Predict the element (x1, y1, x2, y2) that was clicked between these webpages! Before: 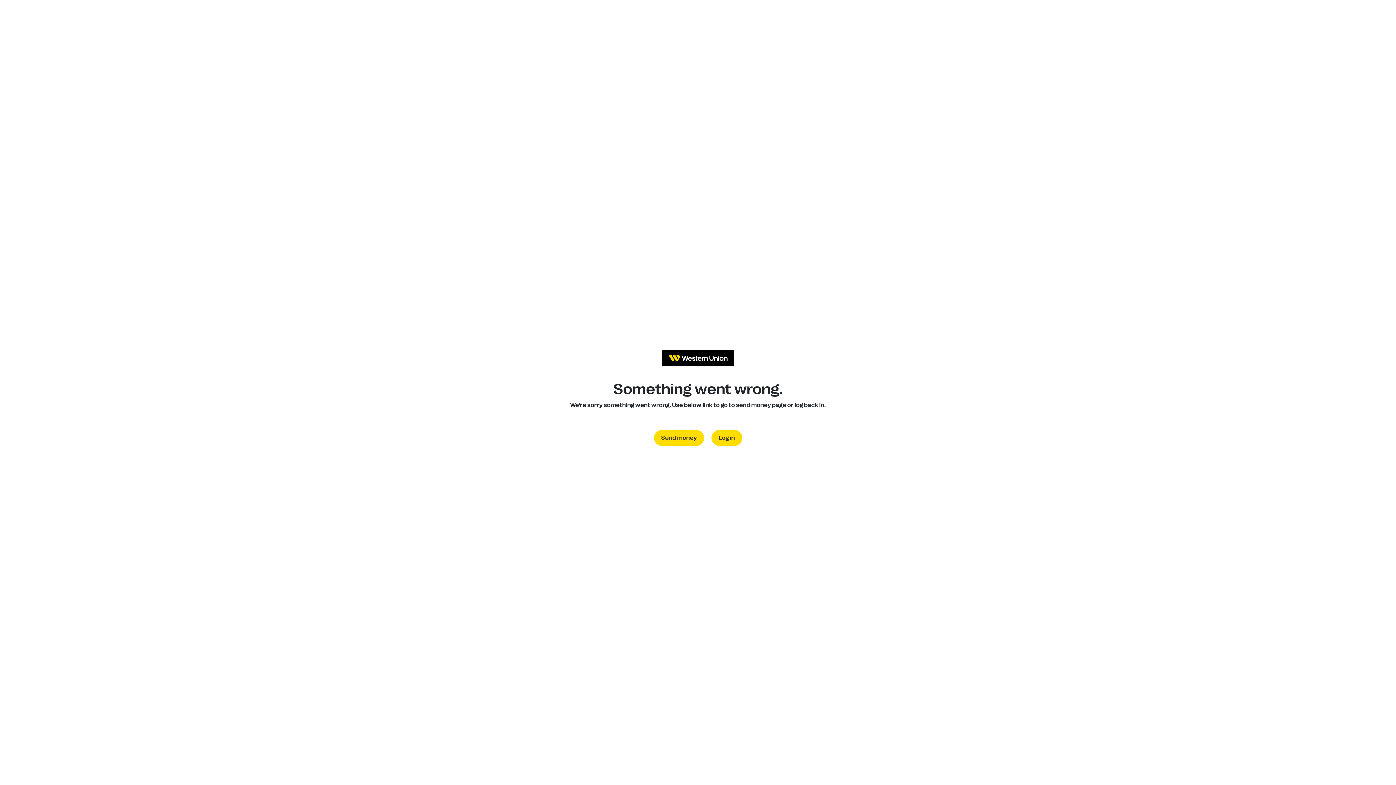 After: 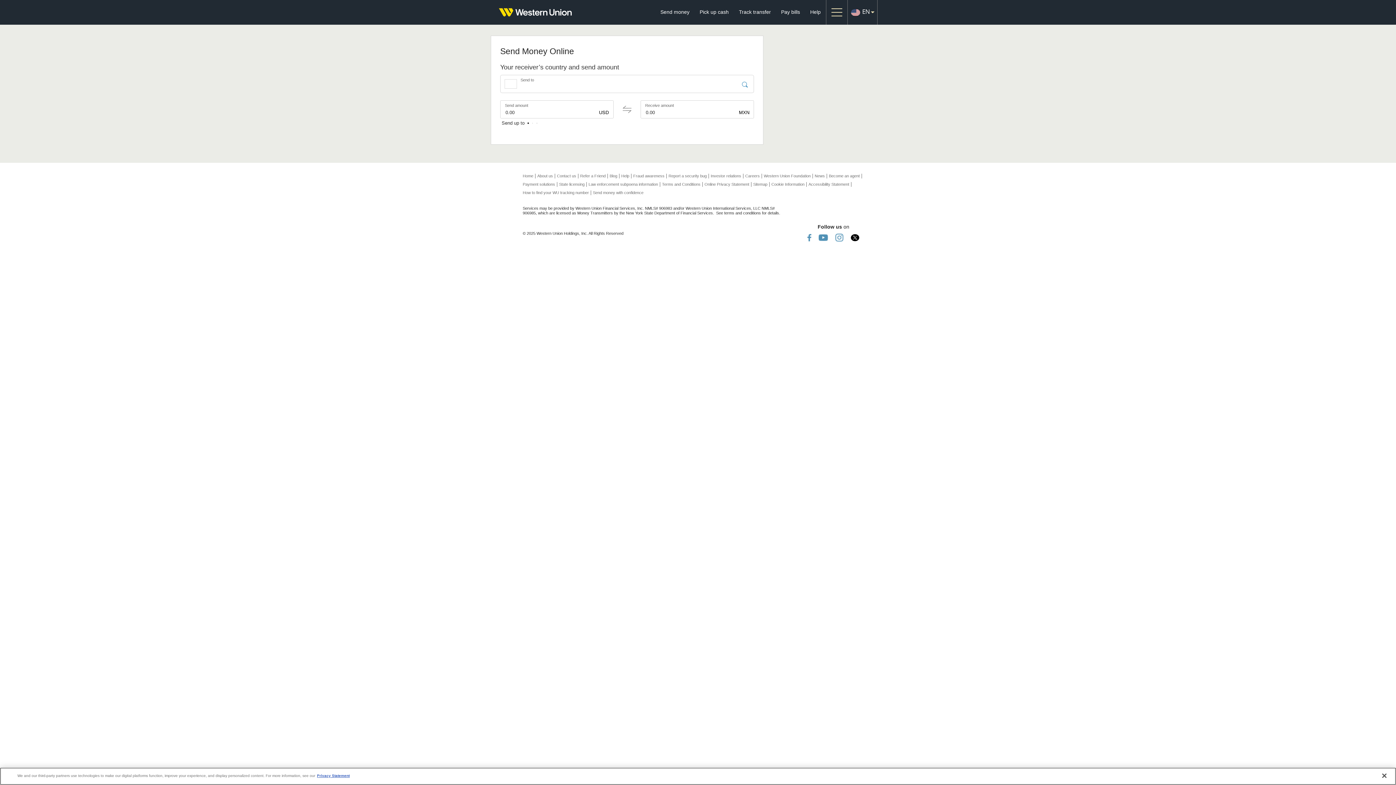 Action: label: Send money bbox: (654, 430, 704, 446)